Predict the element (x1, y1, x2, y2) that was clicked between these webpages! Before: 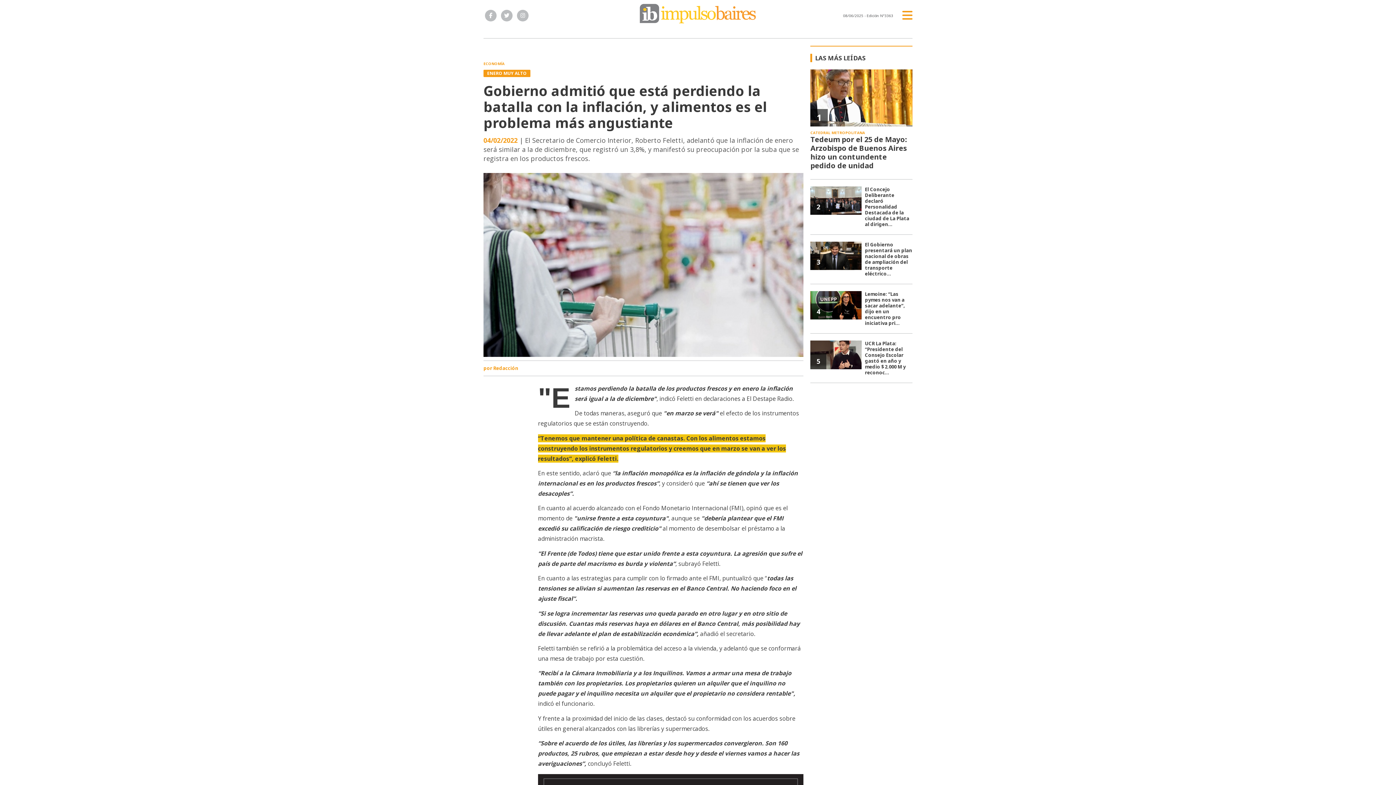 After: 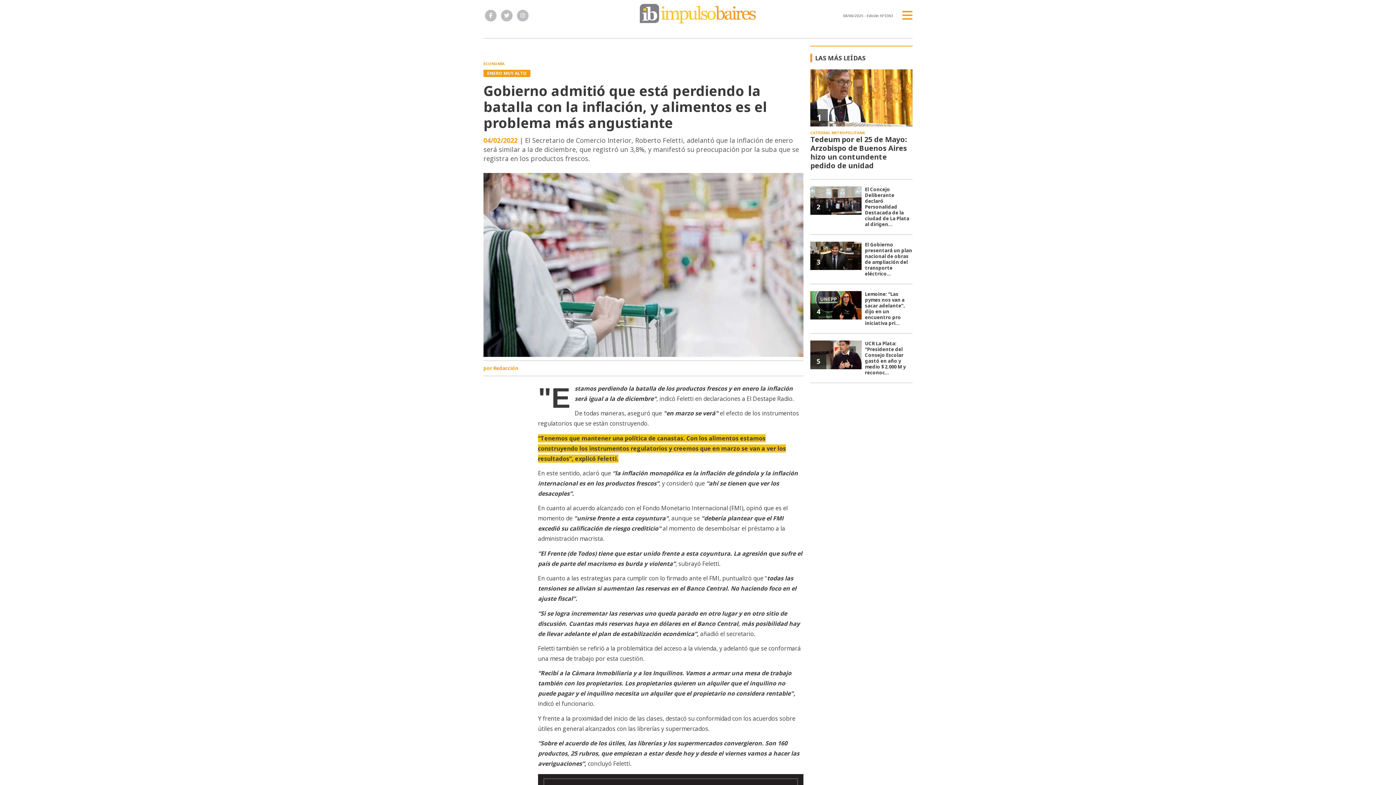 Action: bbox: (515, 9, 530, 21)